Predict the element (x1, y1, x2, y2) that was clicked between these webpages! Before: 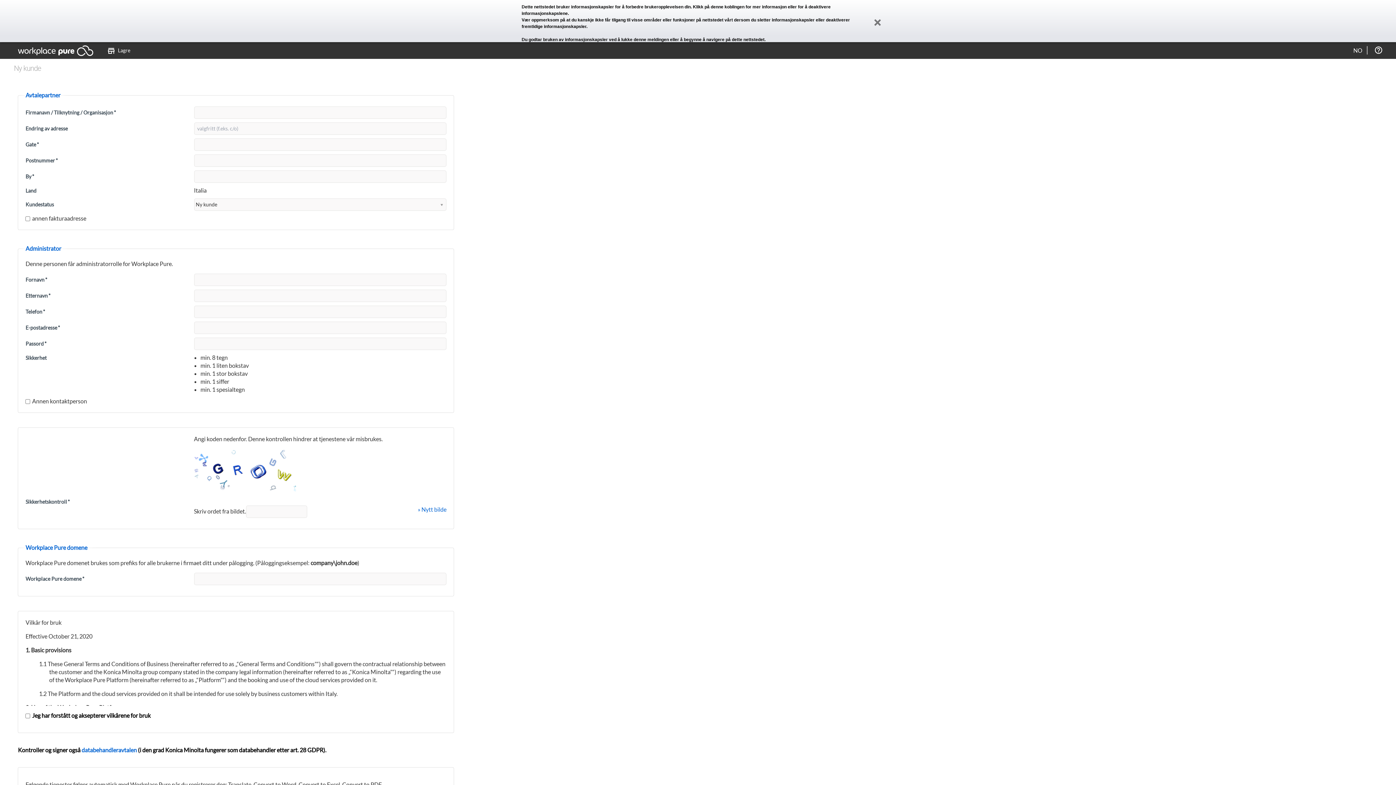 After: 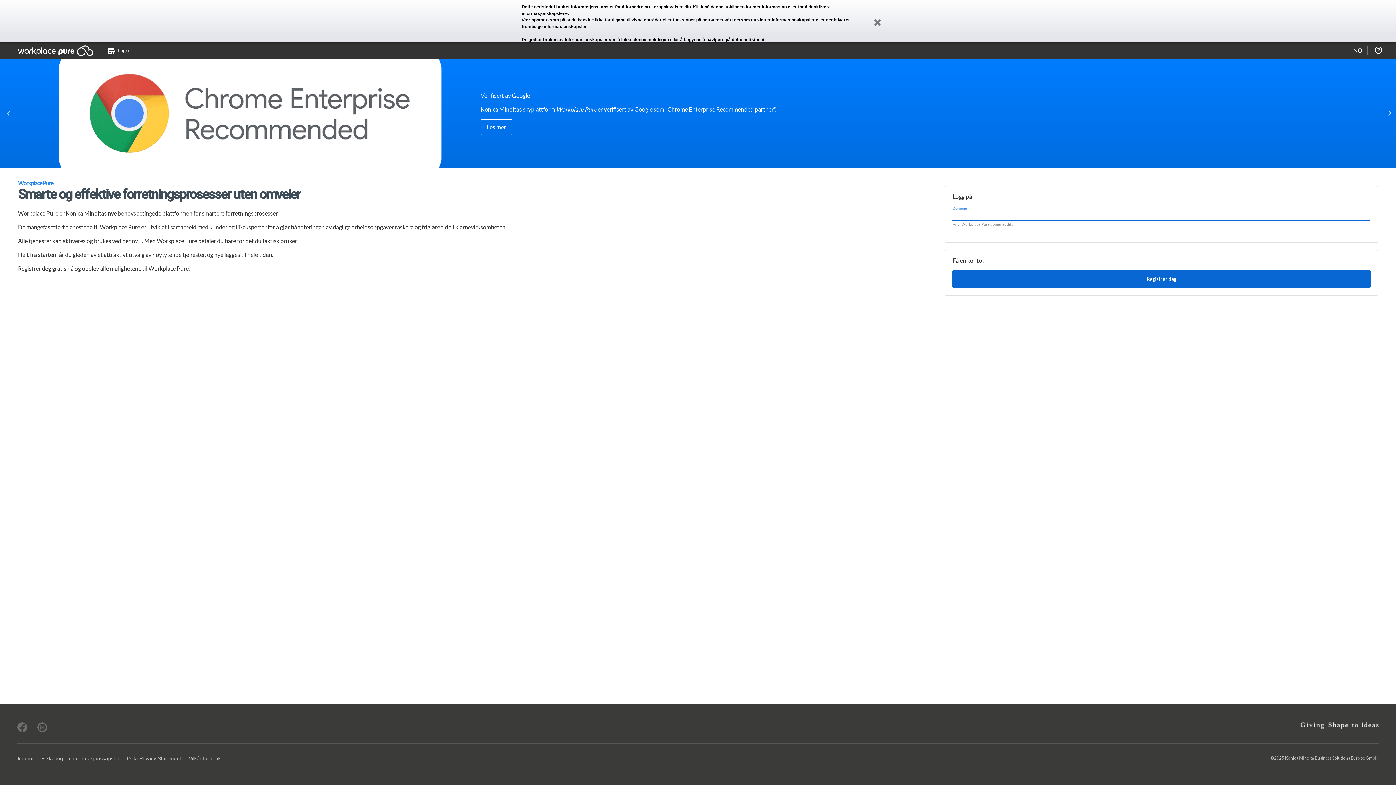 Action: bbox: (17, 42, 93, 60)